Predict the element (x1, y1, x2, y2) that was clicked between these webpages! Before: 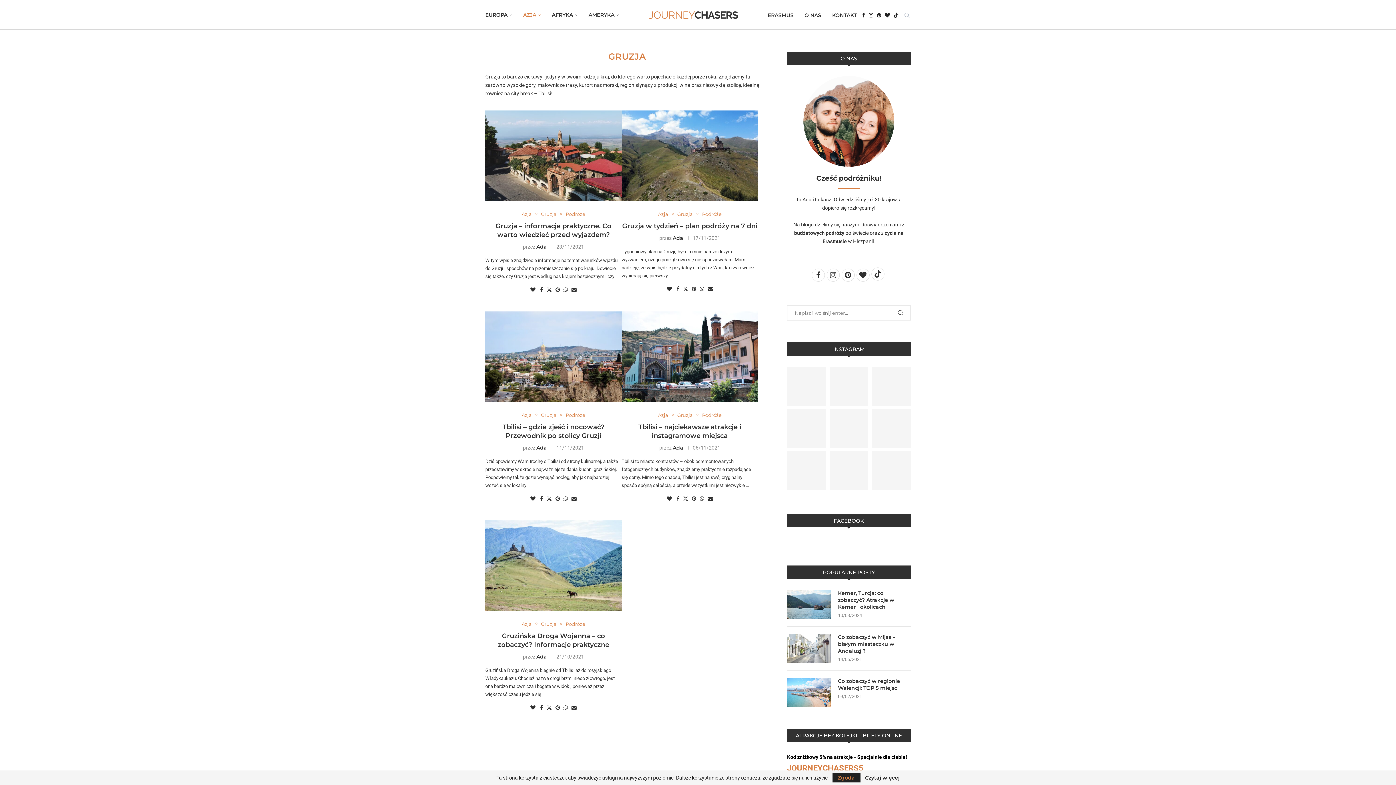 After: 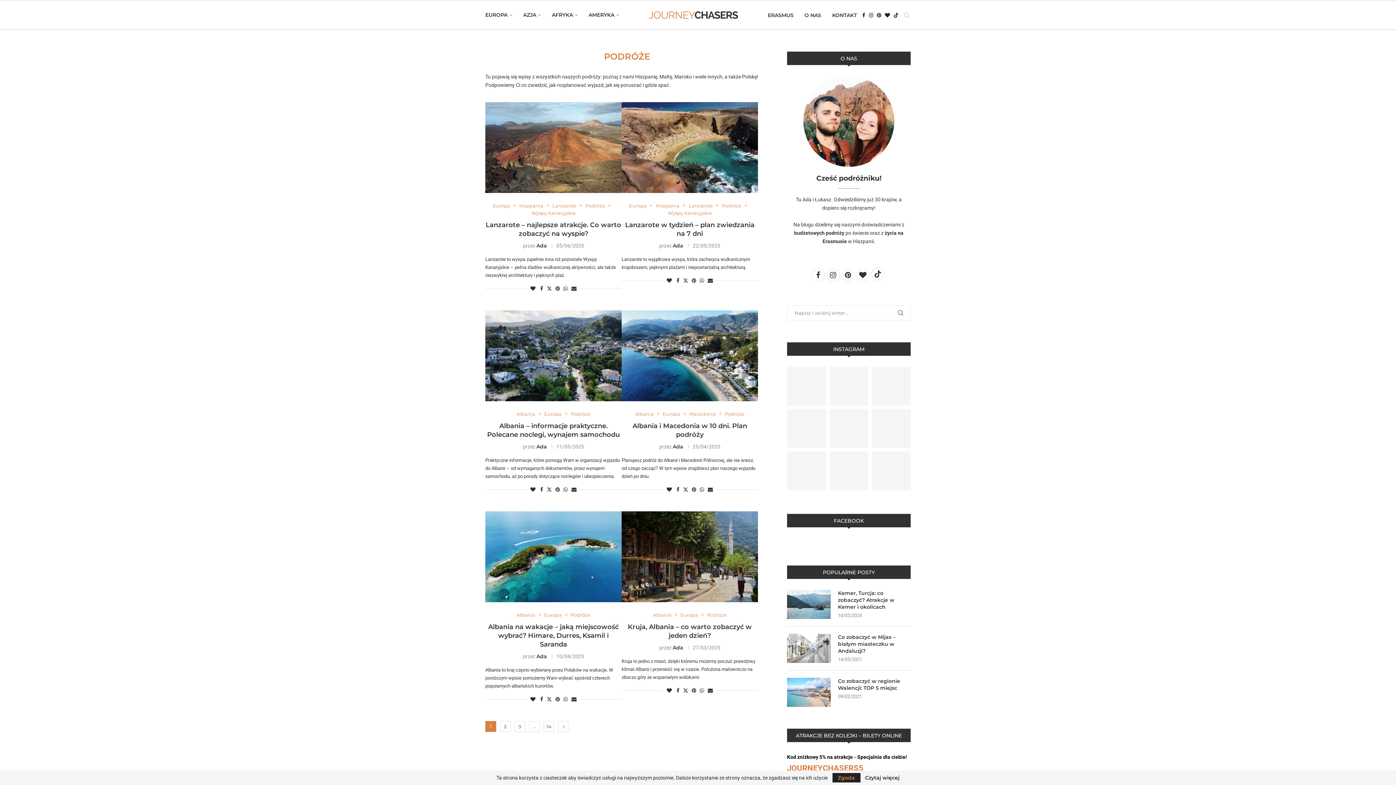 Action: bbox: (565, 621, 585, 627) label: Podróże